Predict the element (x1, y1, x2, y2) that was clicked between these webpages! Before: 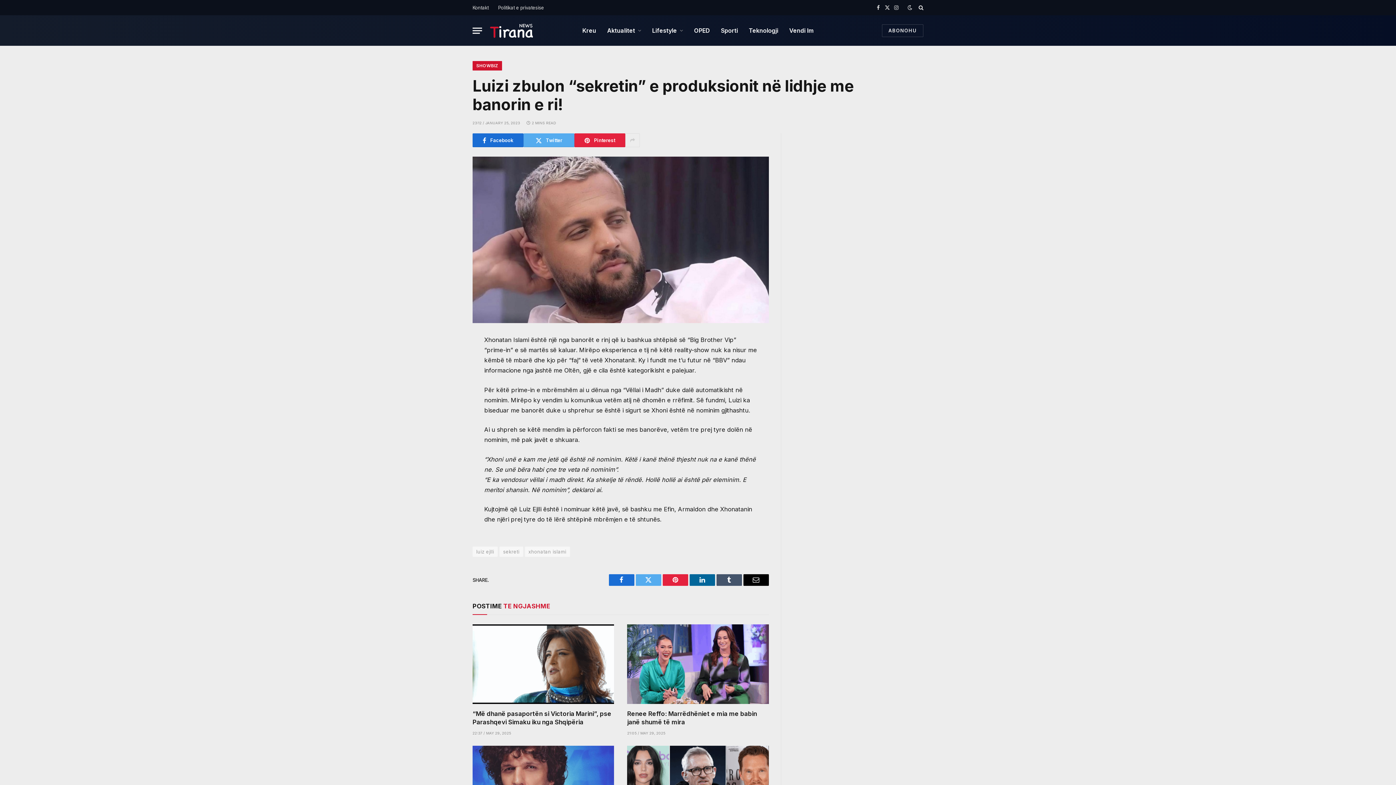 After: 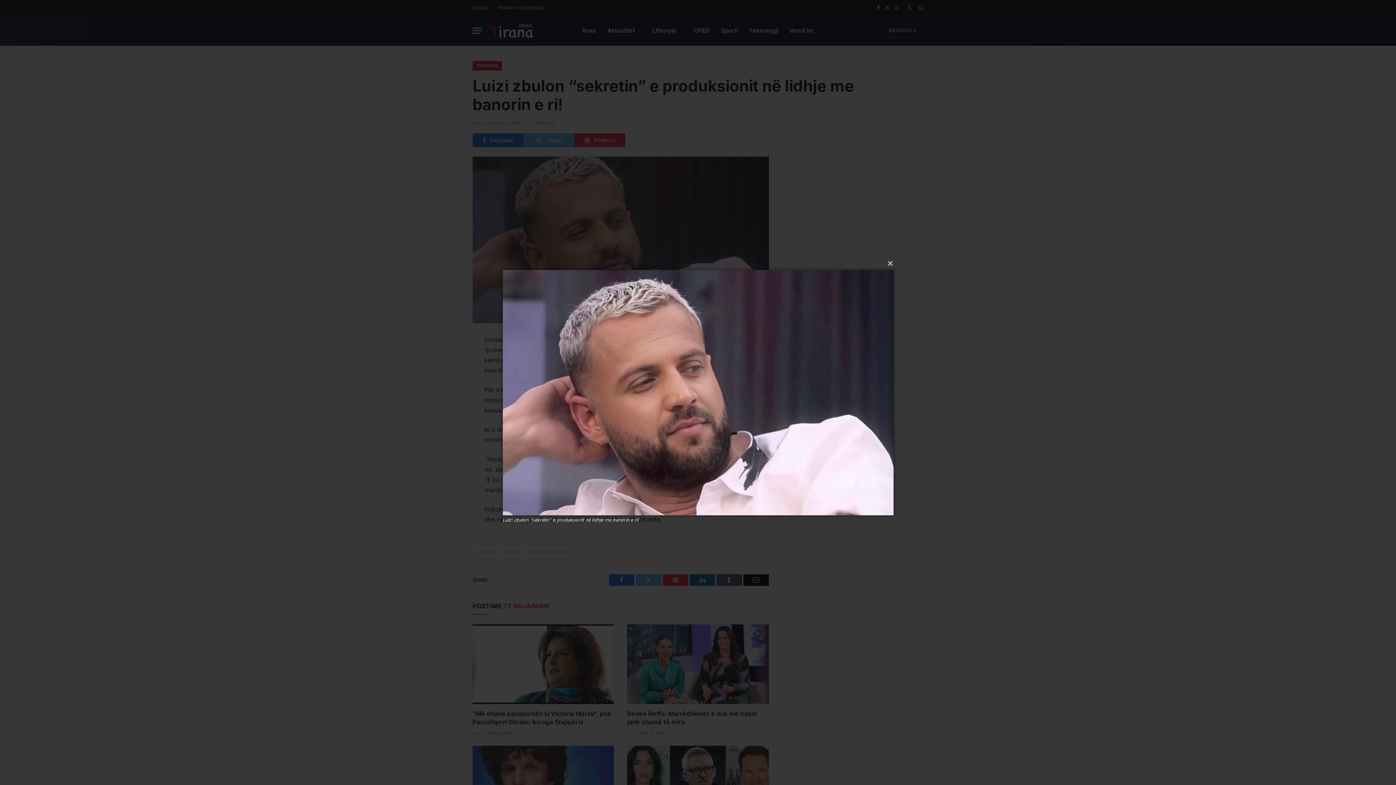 Action: bbox: (472, 156, 768, 323)